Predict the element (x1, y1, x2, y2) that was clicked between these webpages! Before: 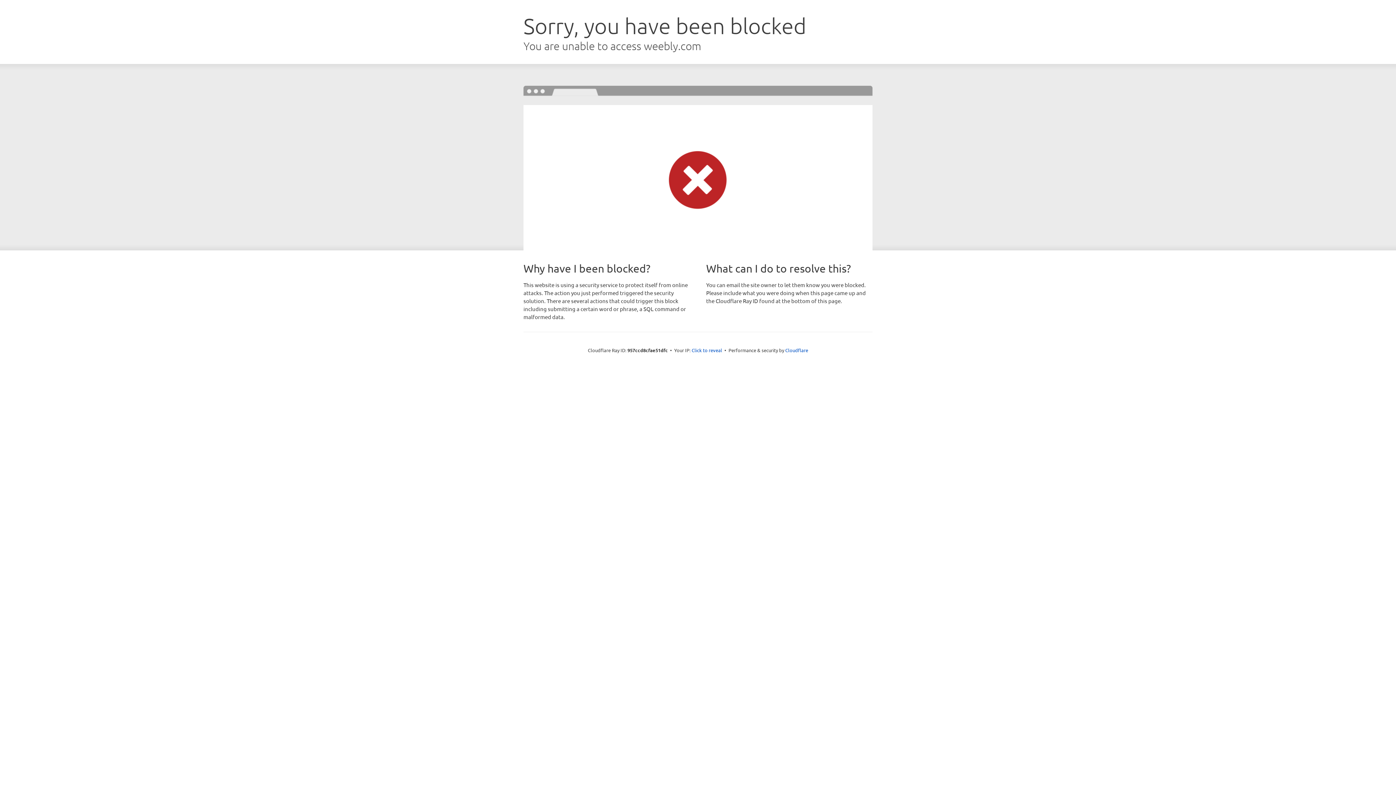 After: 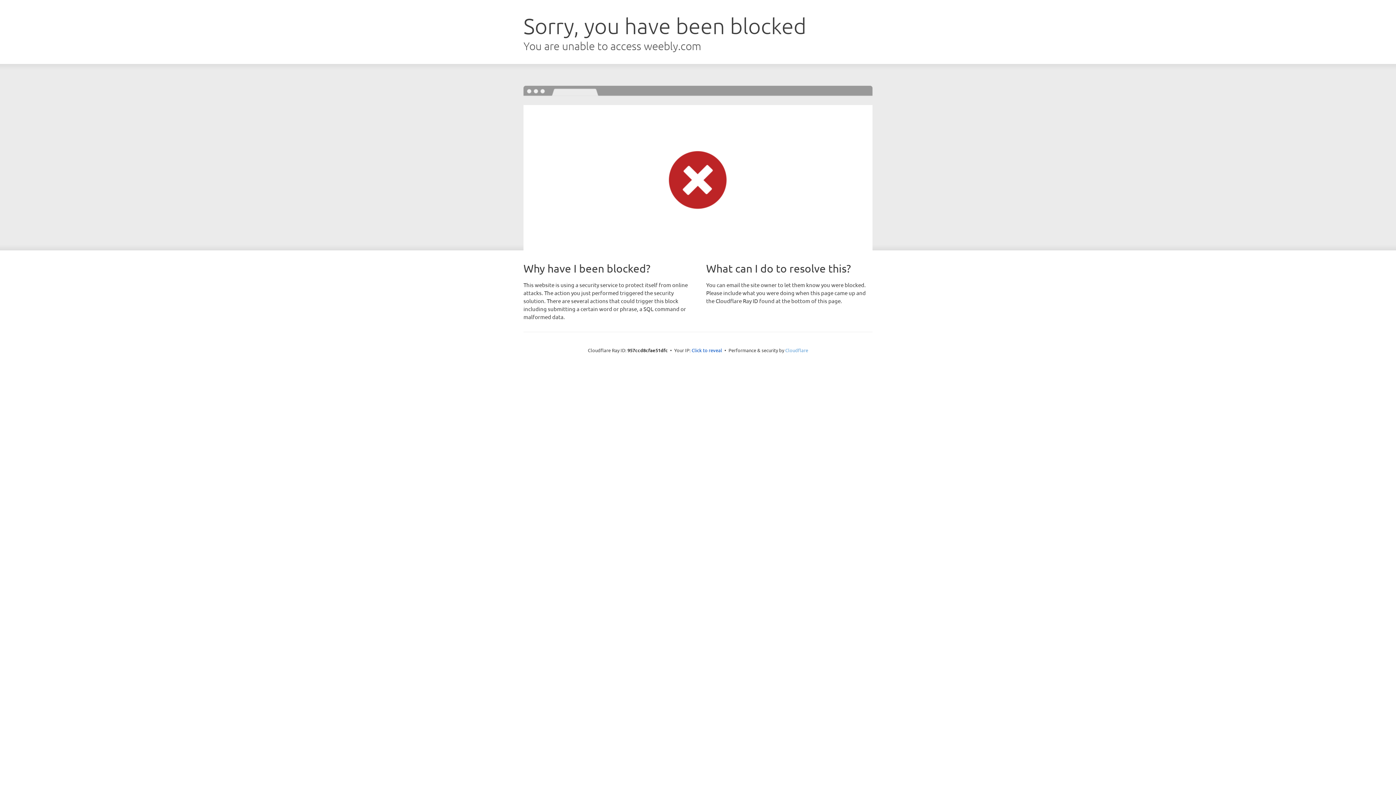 Action: bbox: (785, 347, 808, 353) label: Cloudflare